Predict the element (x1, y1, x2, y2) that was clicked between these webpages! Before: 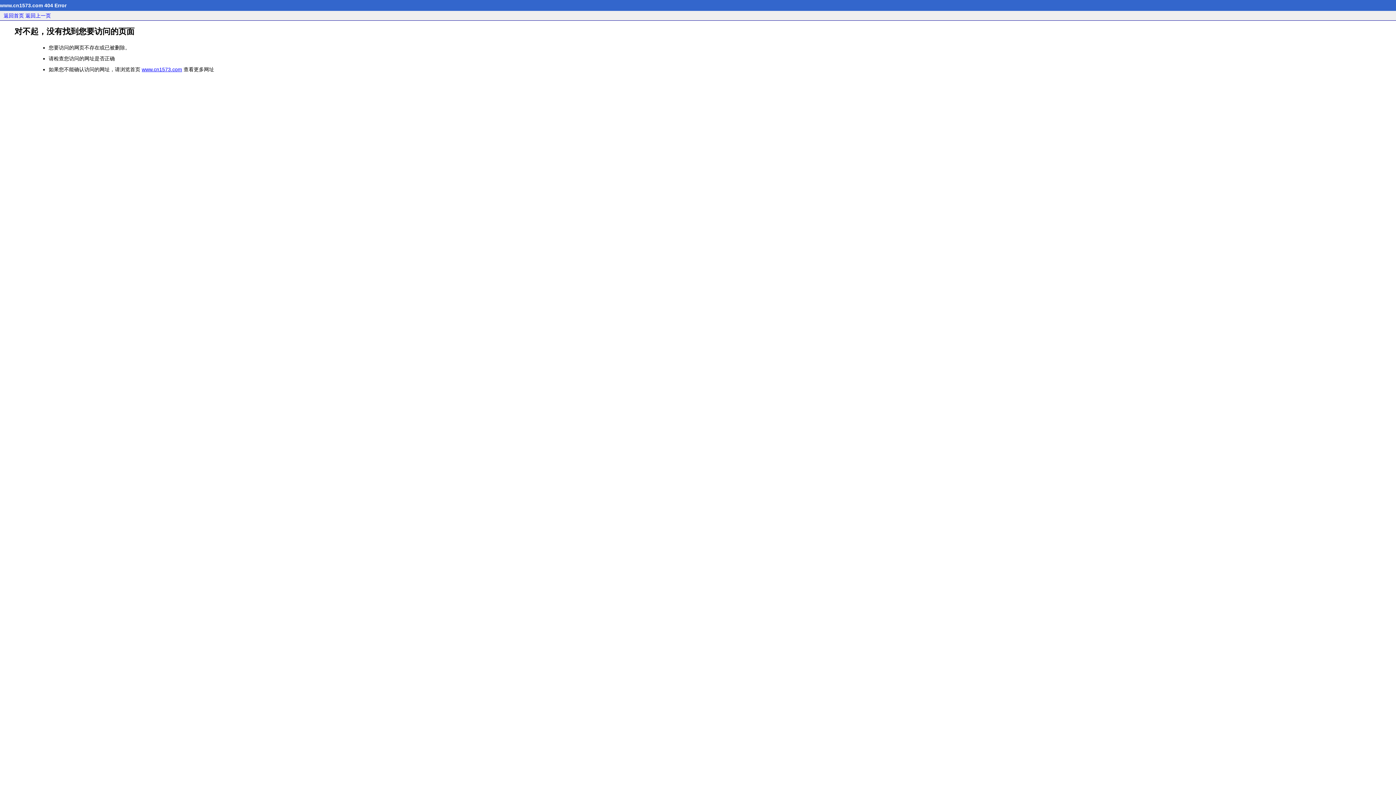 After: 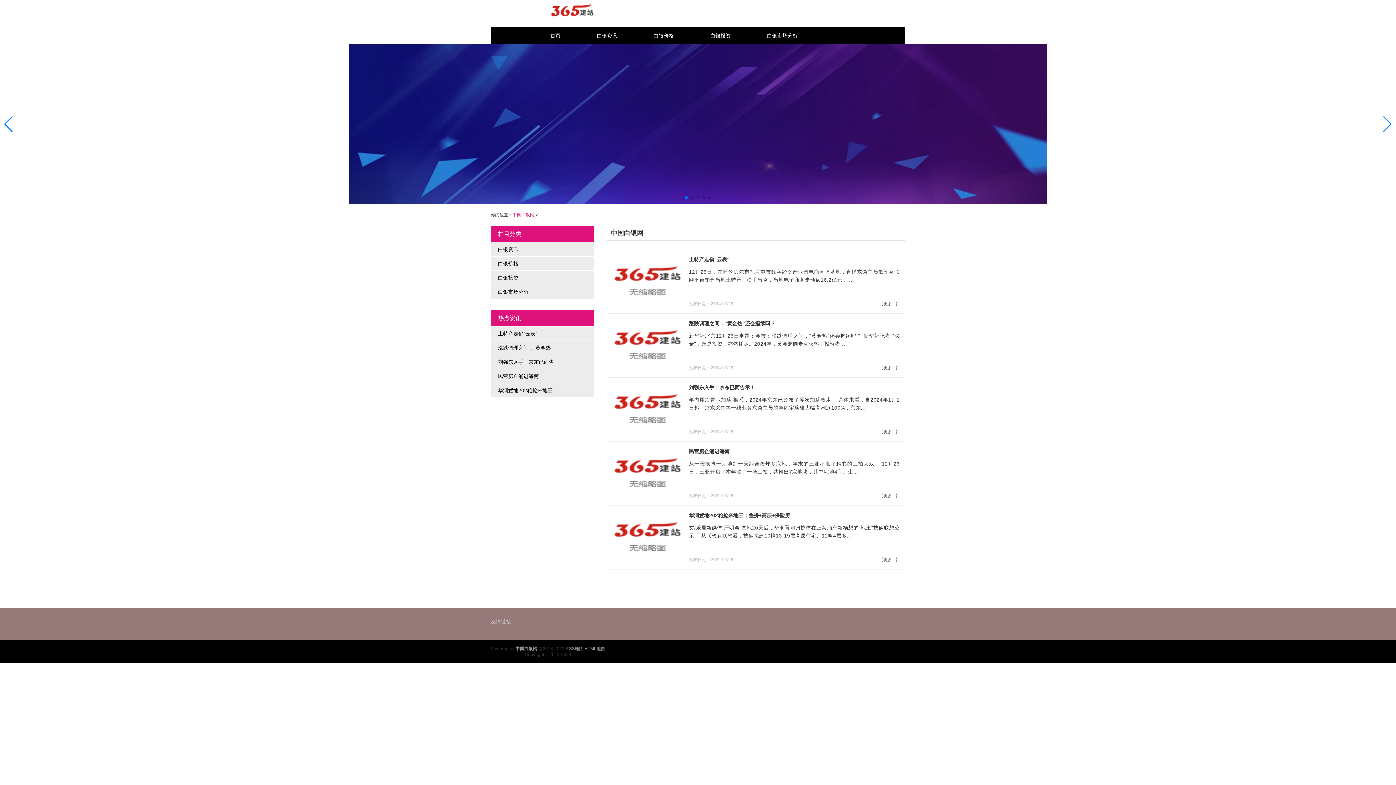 Action: label: 返回首页 bbox: (3, 12, 24, 18)